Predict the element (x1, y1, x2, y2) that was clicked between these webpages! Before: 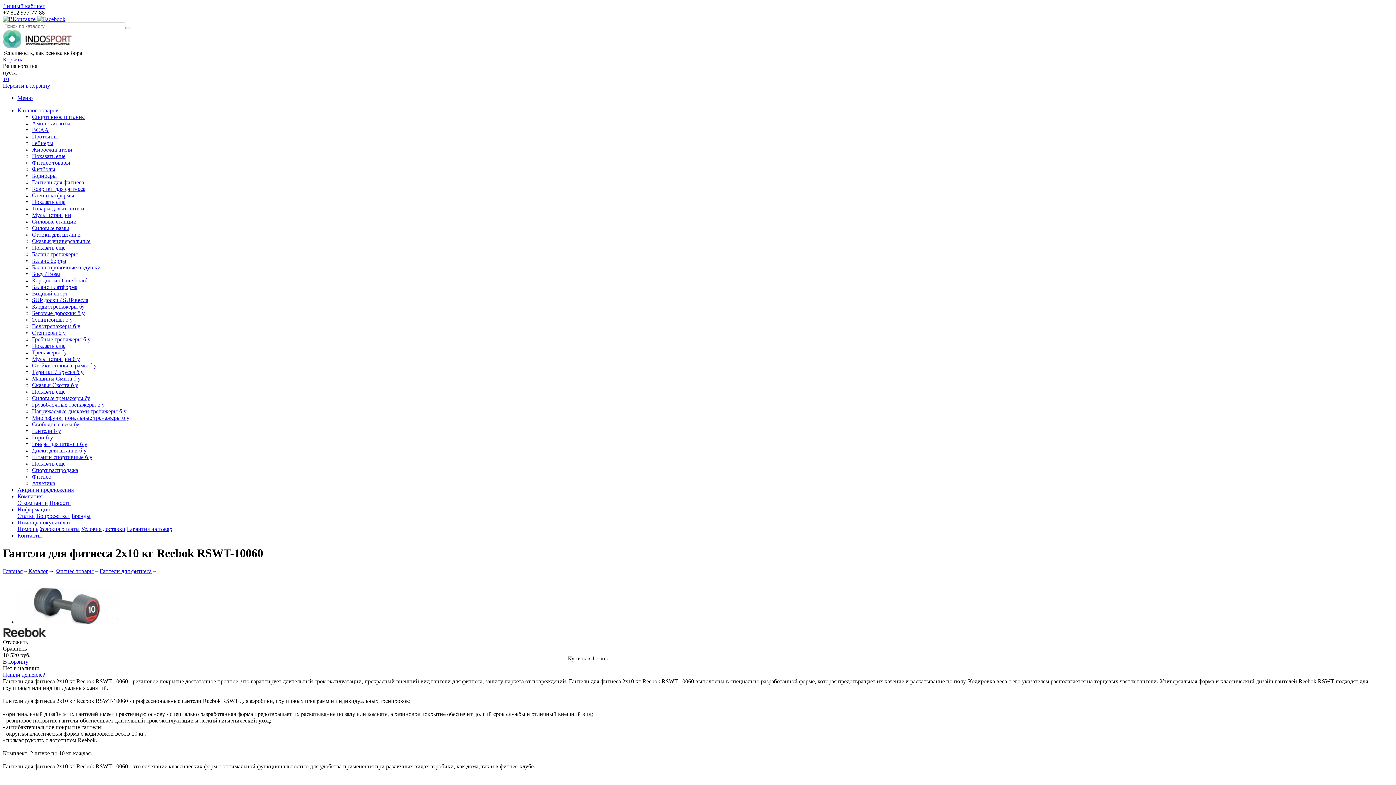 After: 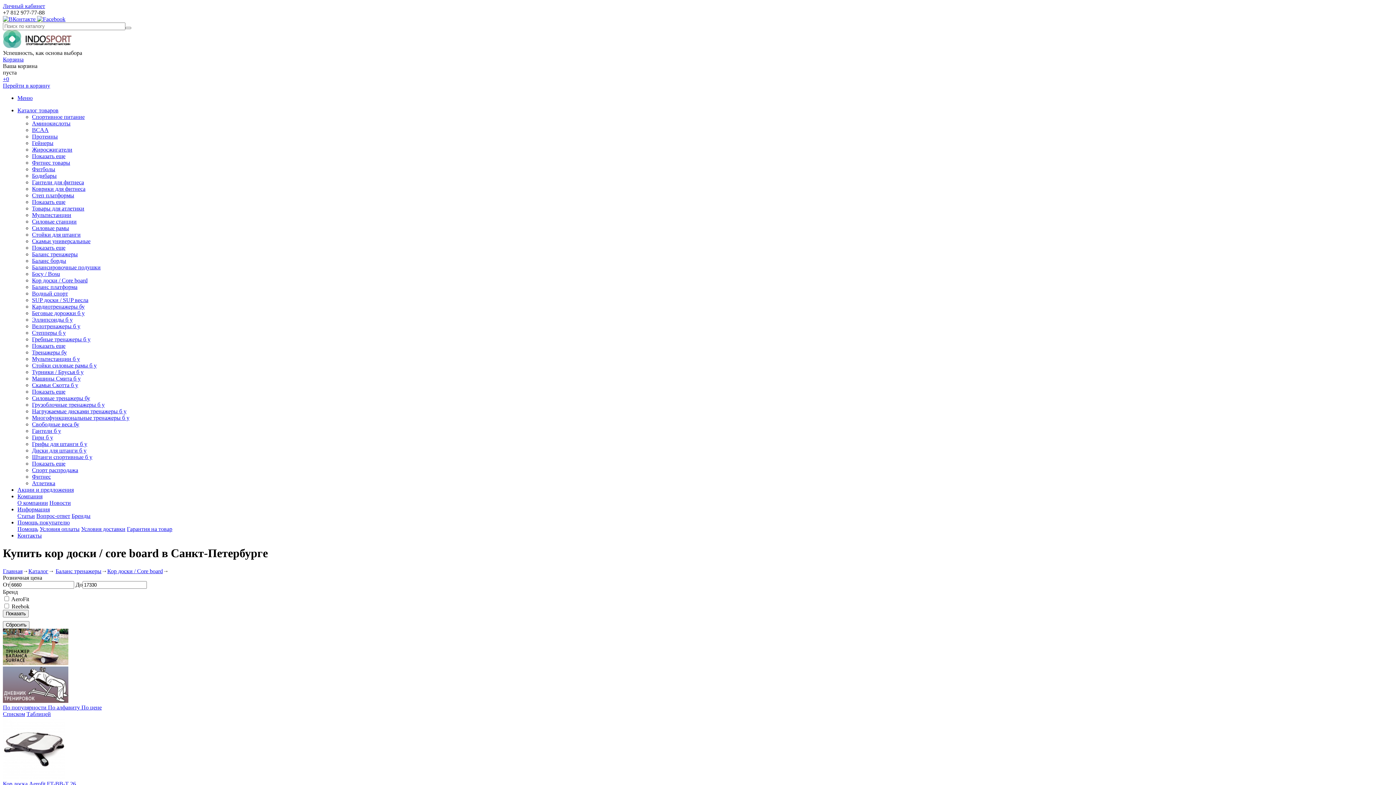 Action: label: Кор доски / Core board bbox: (32, 277, 87, 283)